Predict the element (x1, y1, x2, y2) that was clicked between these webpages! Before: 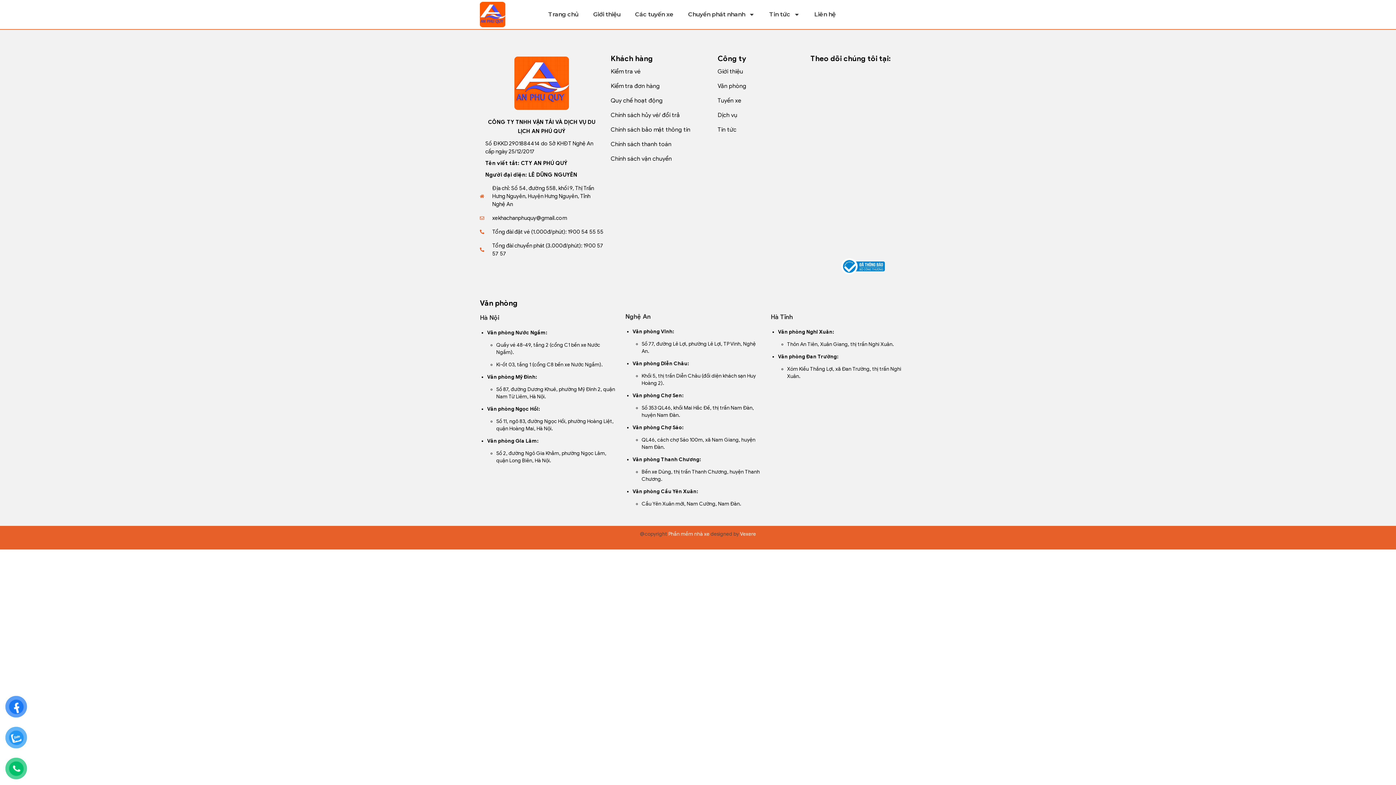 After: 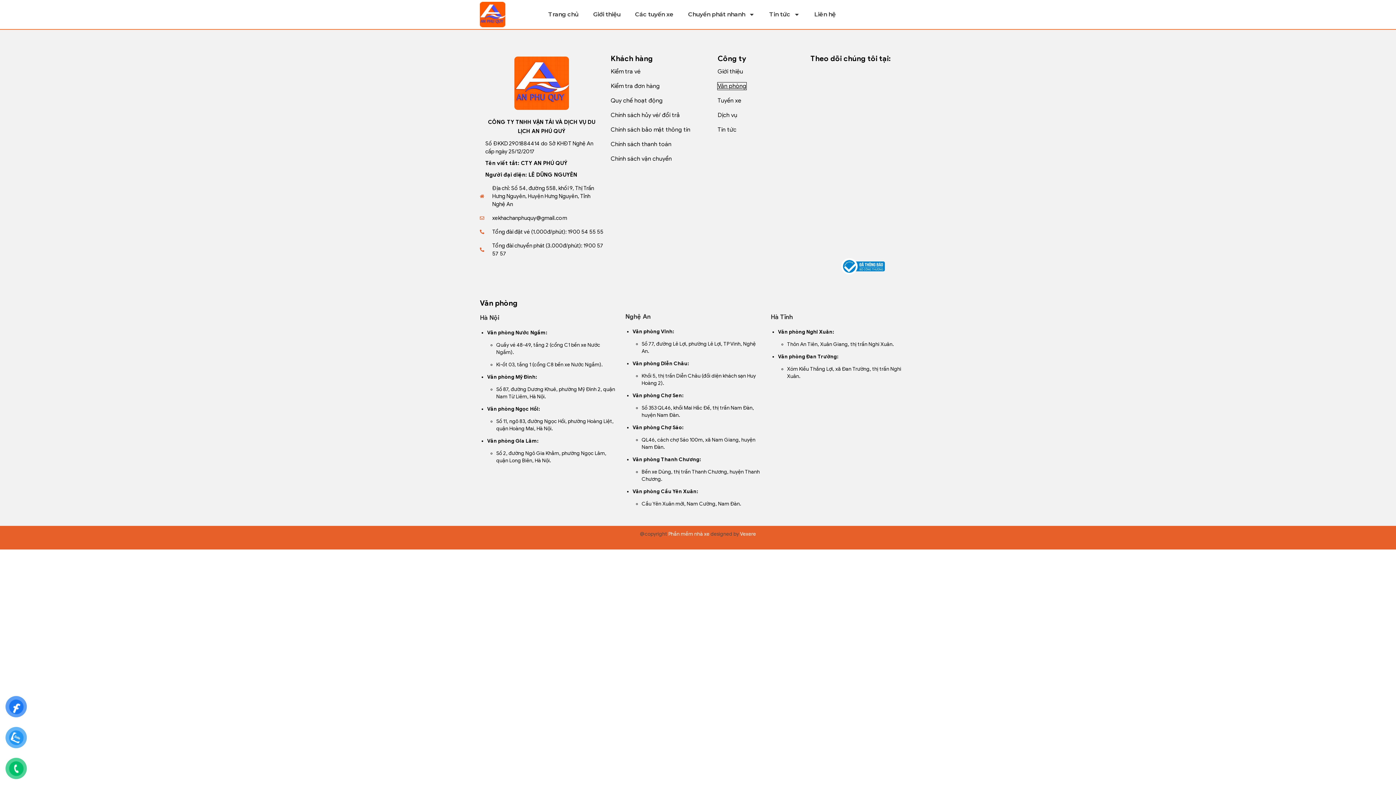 Action: bbox: (717, 82, 746, 89) label: Văn phòng